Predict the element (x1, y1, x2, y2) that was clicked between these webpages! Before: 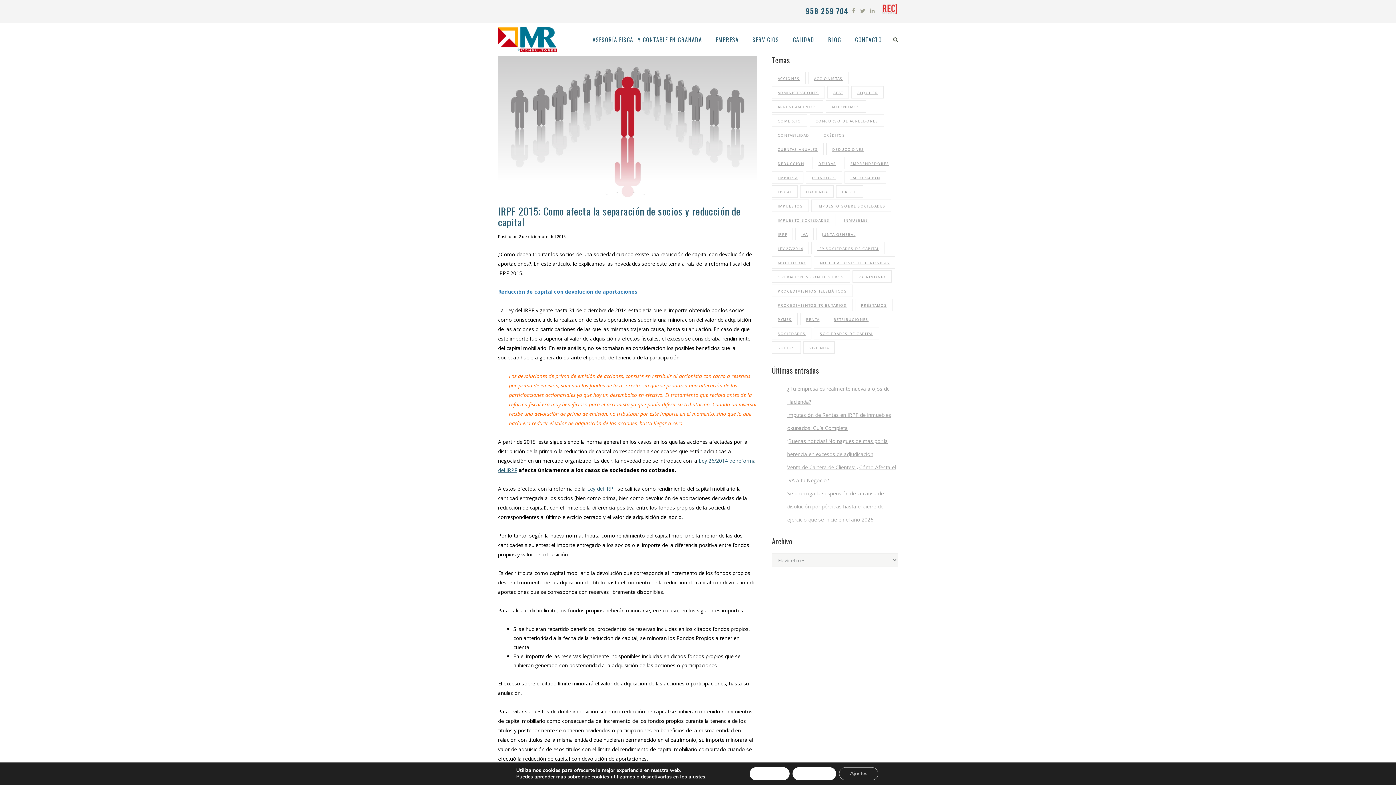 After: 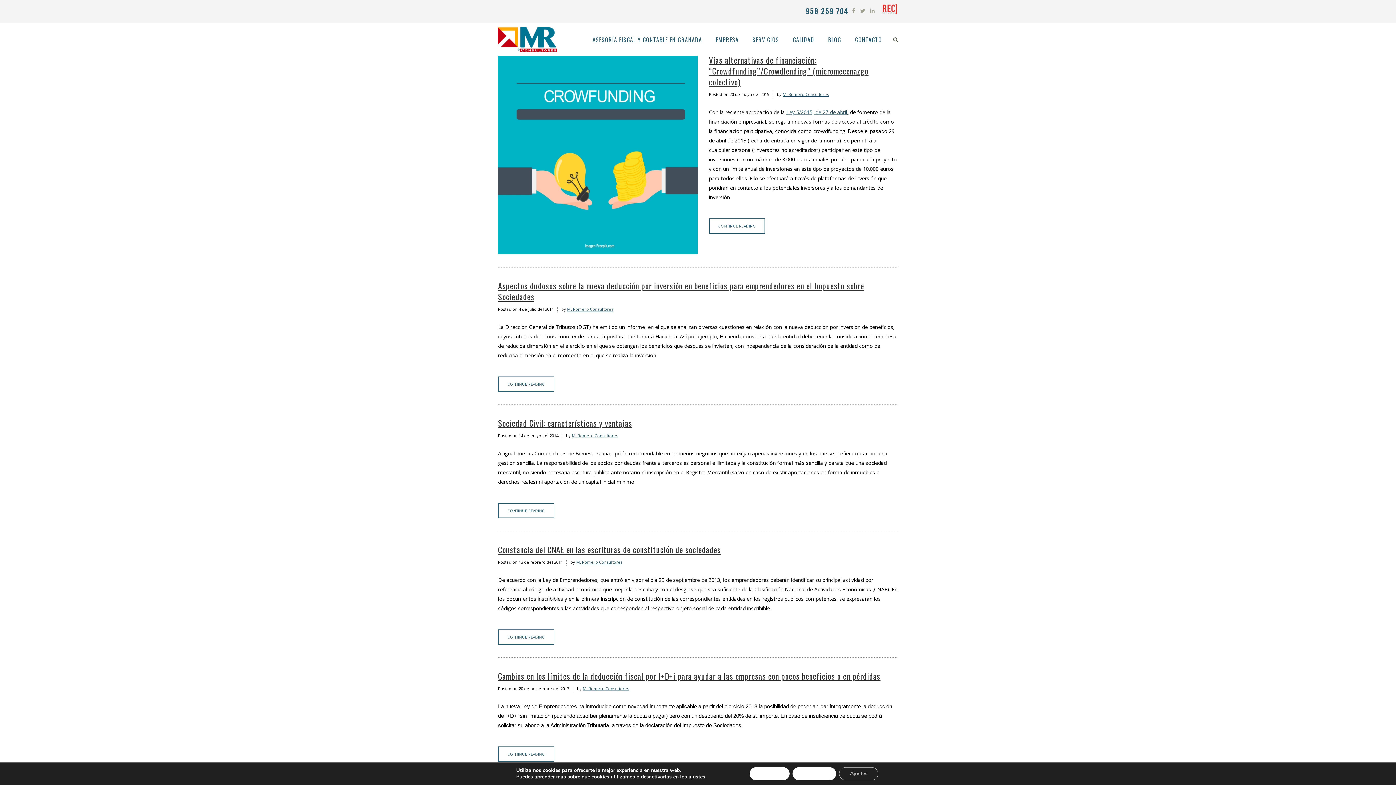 Action: bbox: (844, 157, 895, 169) label: Emprendedores (12 elementos)